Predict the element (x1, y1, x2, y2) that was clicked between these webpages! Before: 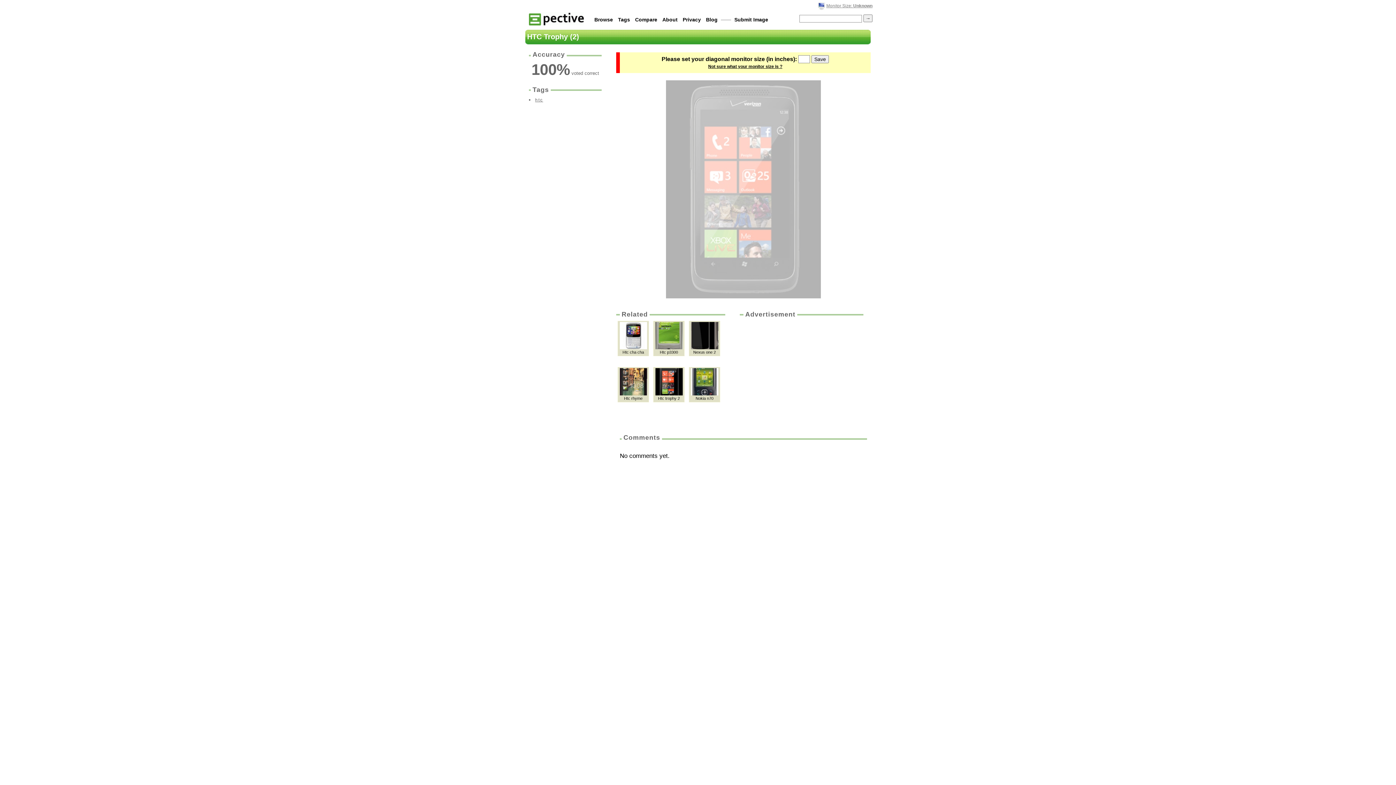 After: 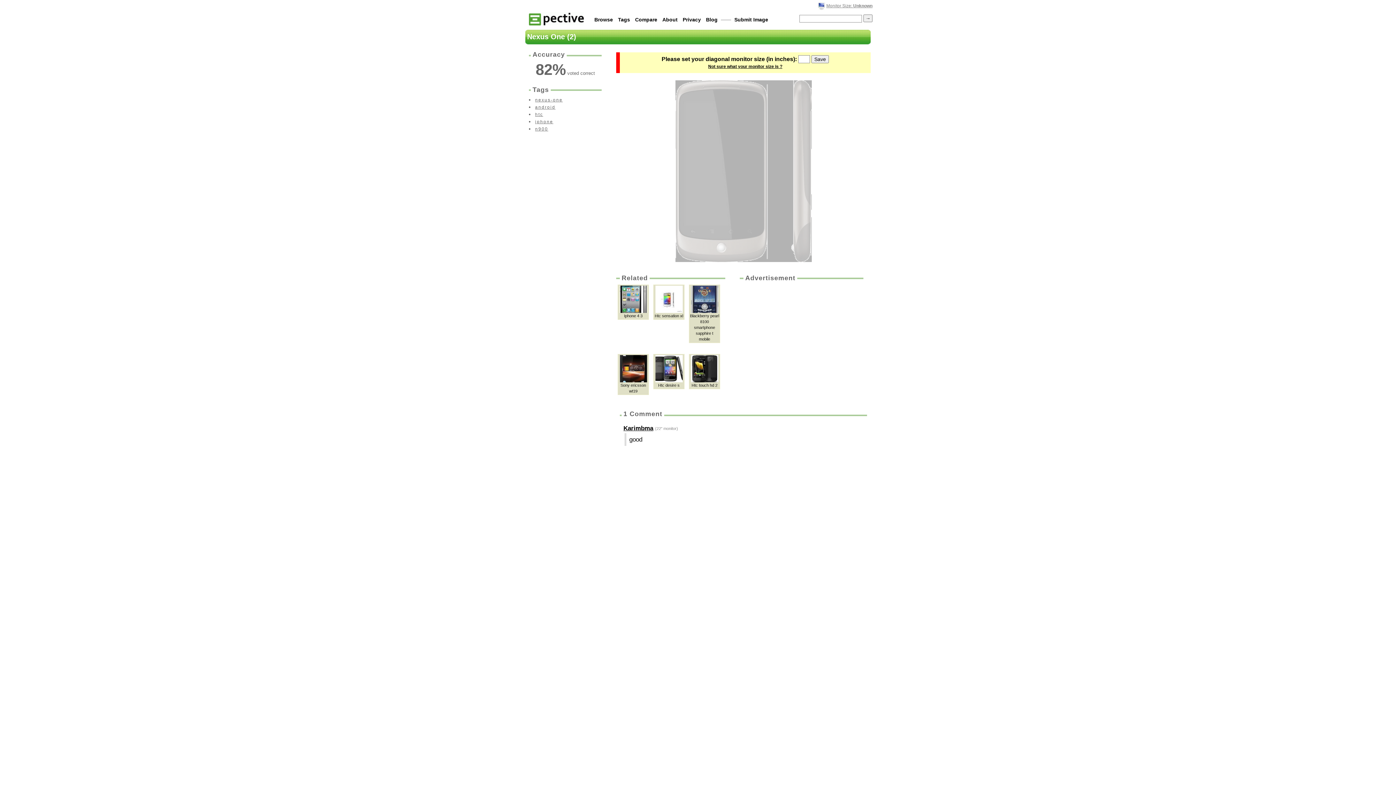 Action: bbox: (691, 345, 718, 350)